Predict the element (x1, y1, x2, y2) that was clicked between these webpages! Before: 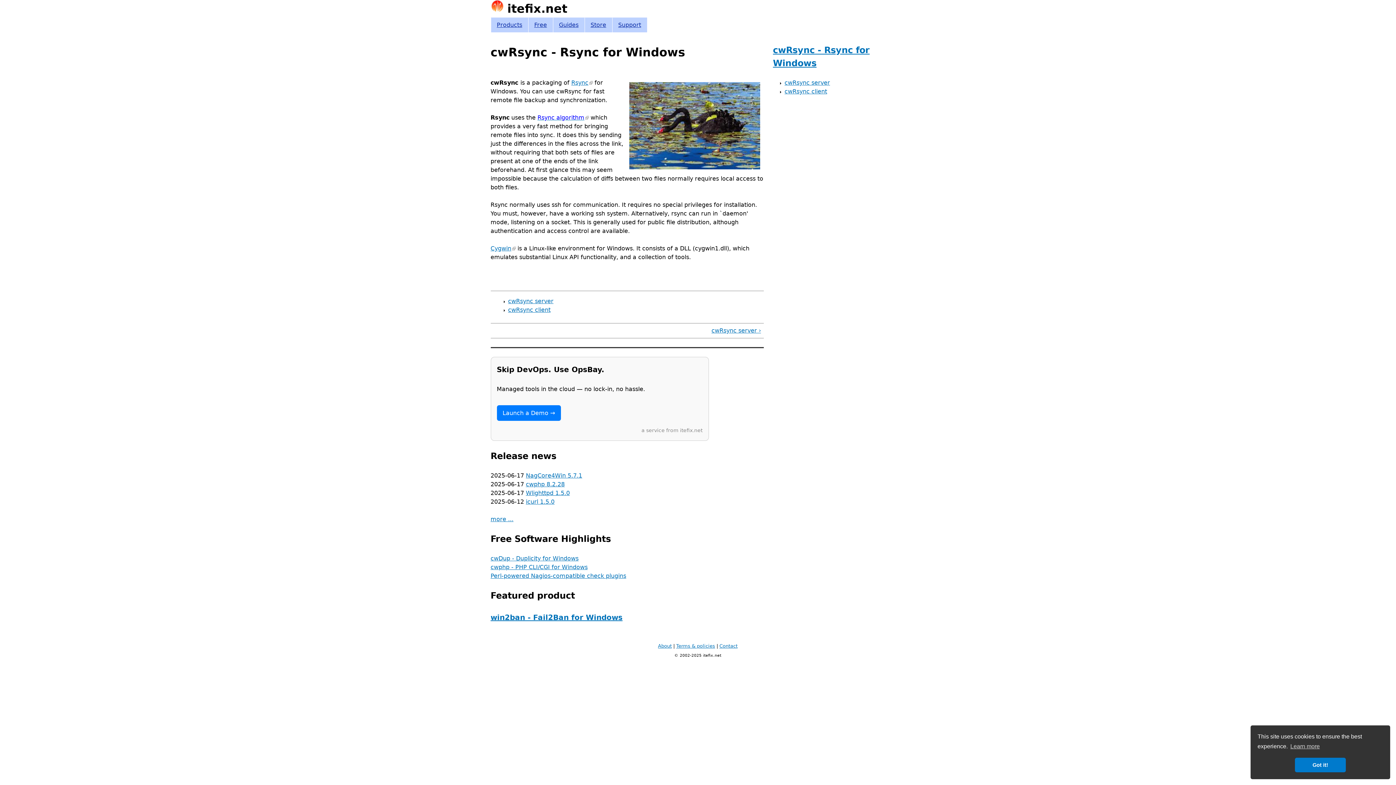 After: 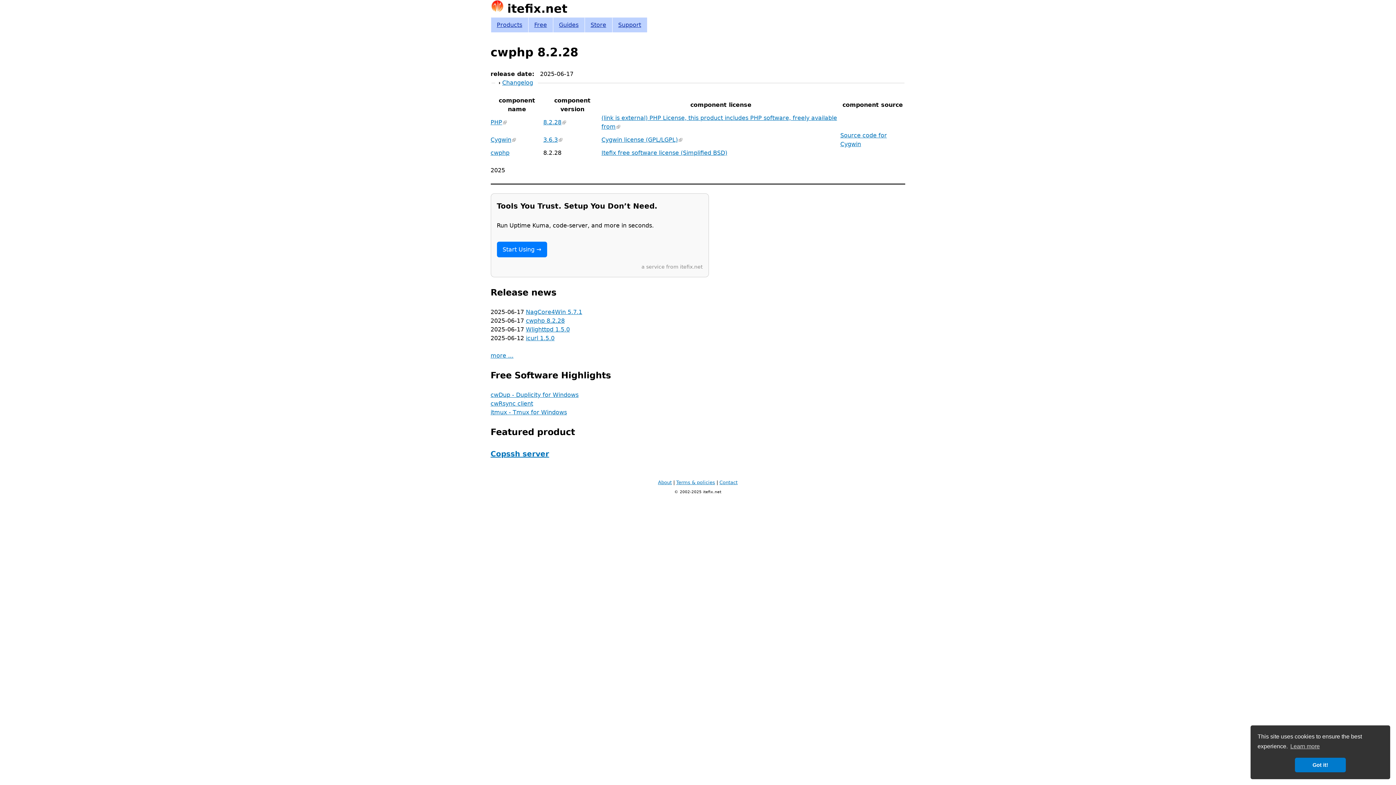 Action: label: cwphp 8.2.28 bbox: (526, 481, 564, 488)